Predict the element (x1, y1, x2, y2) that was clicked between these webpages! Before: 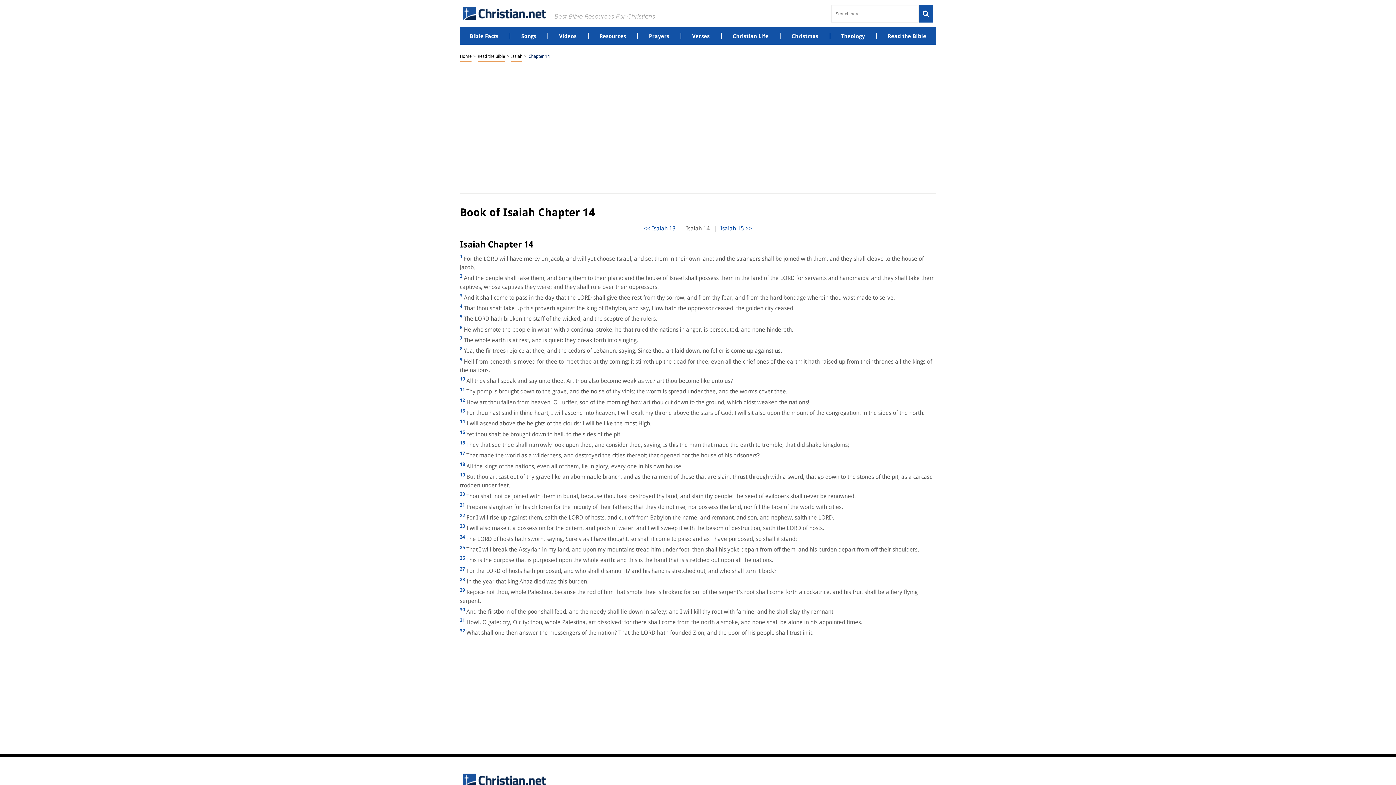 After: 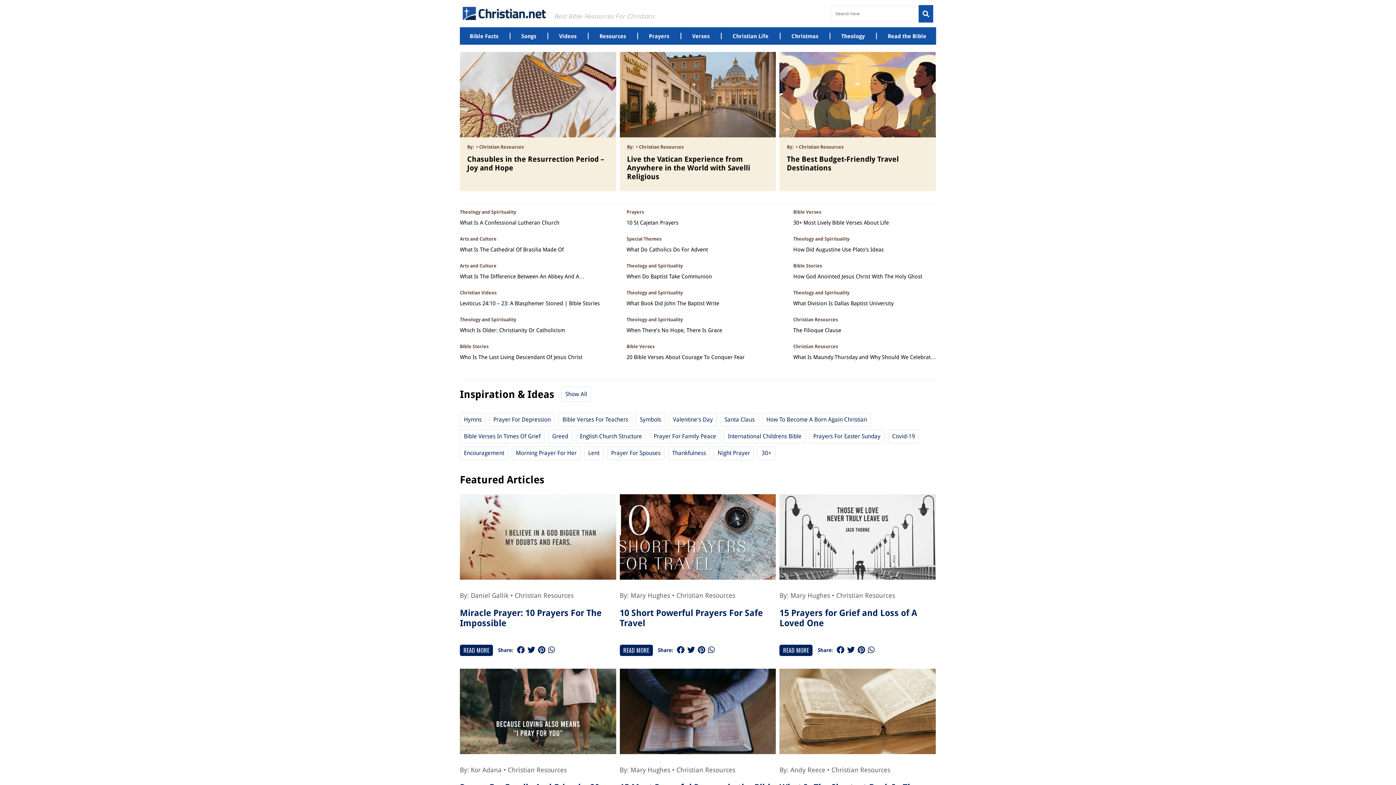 Action: bbox: (460, 777, 550, 783)